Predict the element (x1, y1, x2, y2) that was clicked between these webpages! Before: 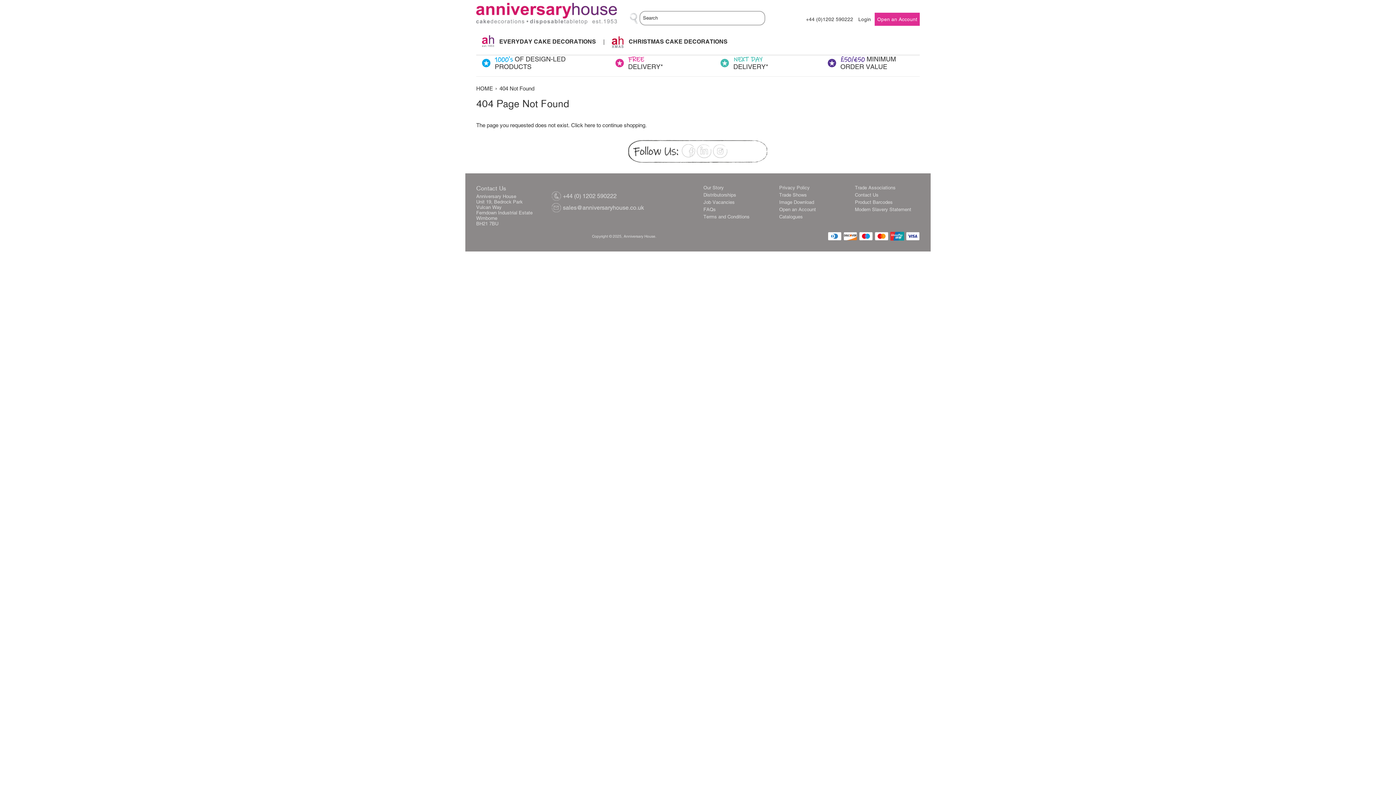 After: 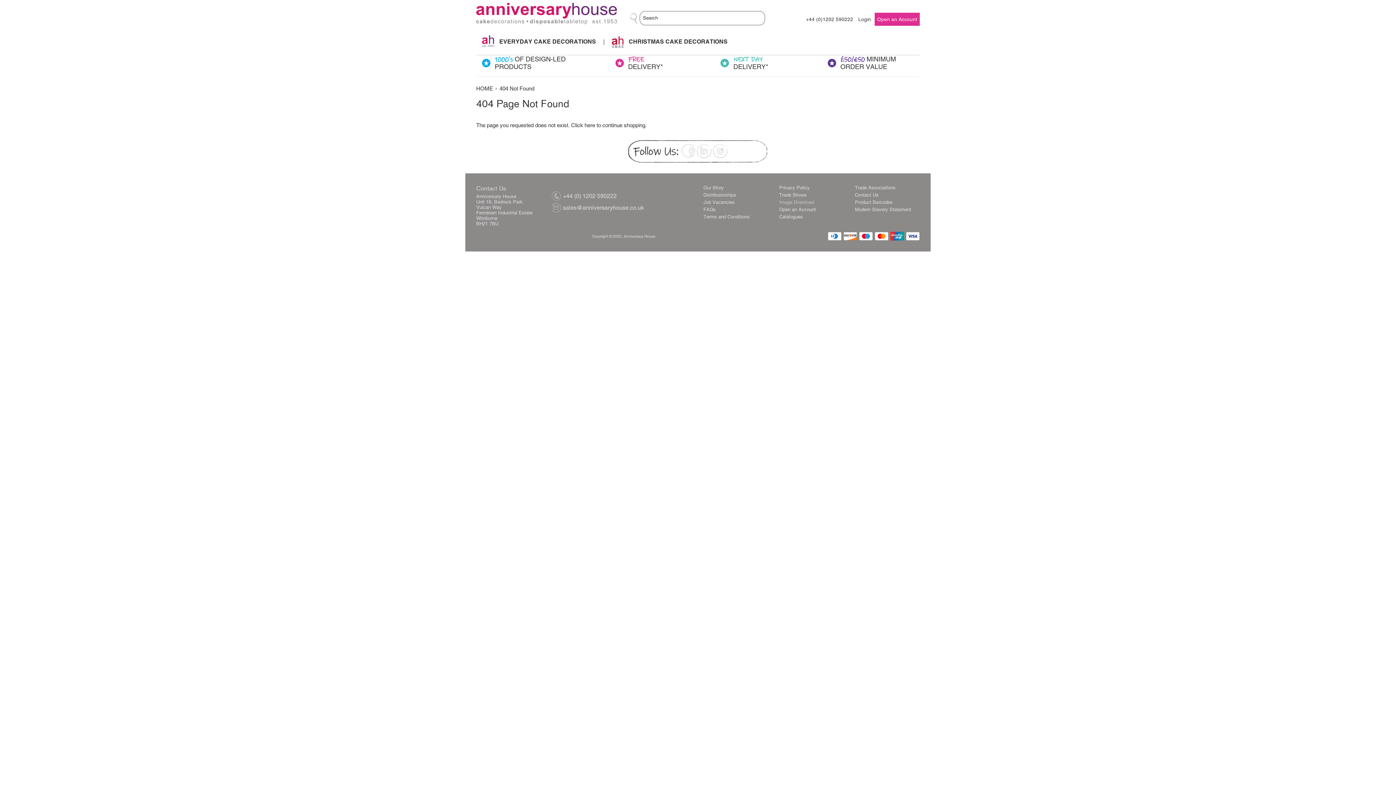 Action: bbox: (779, 199, 814, 205) label: Image Download